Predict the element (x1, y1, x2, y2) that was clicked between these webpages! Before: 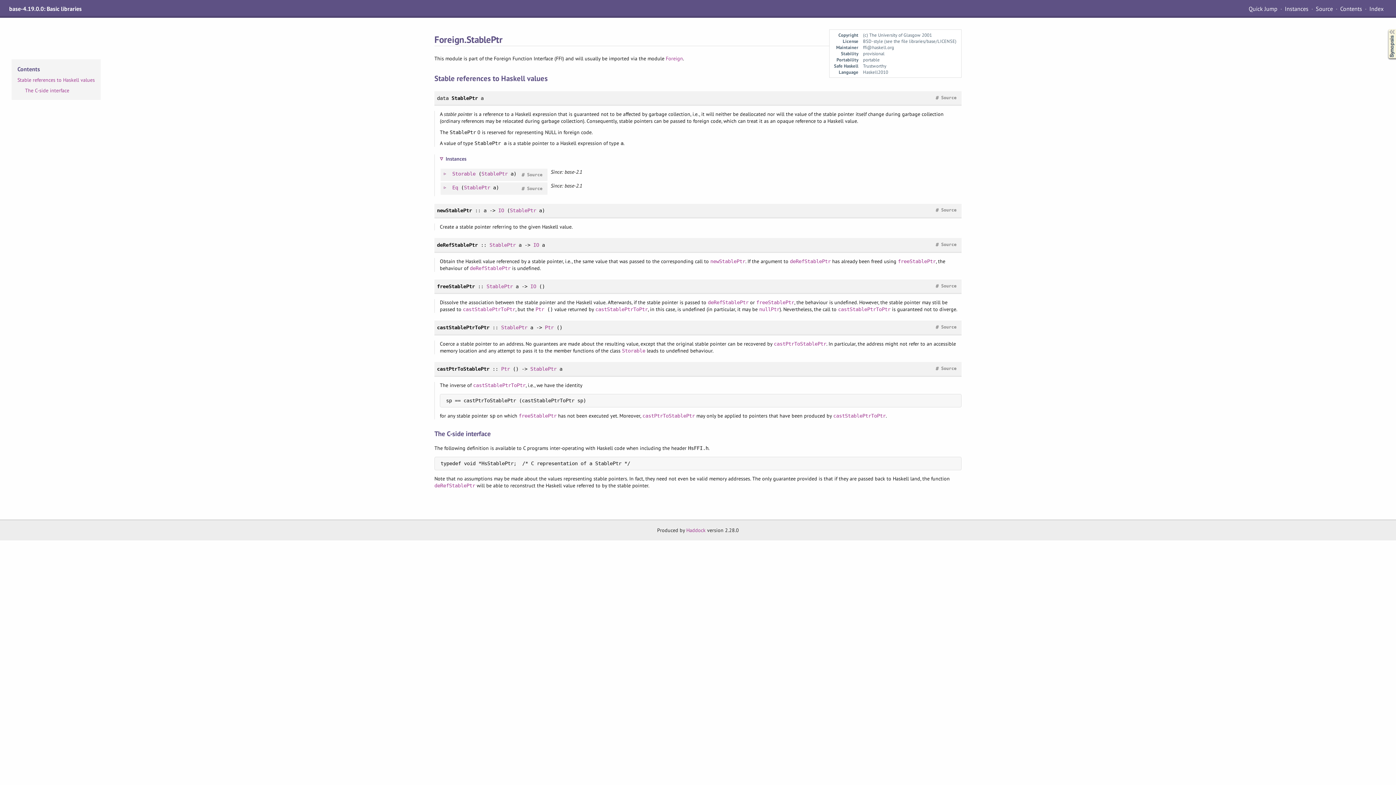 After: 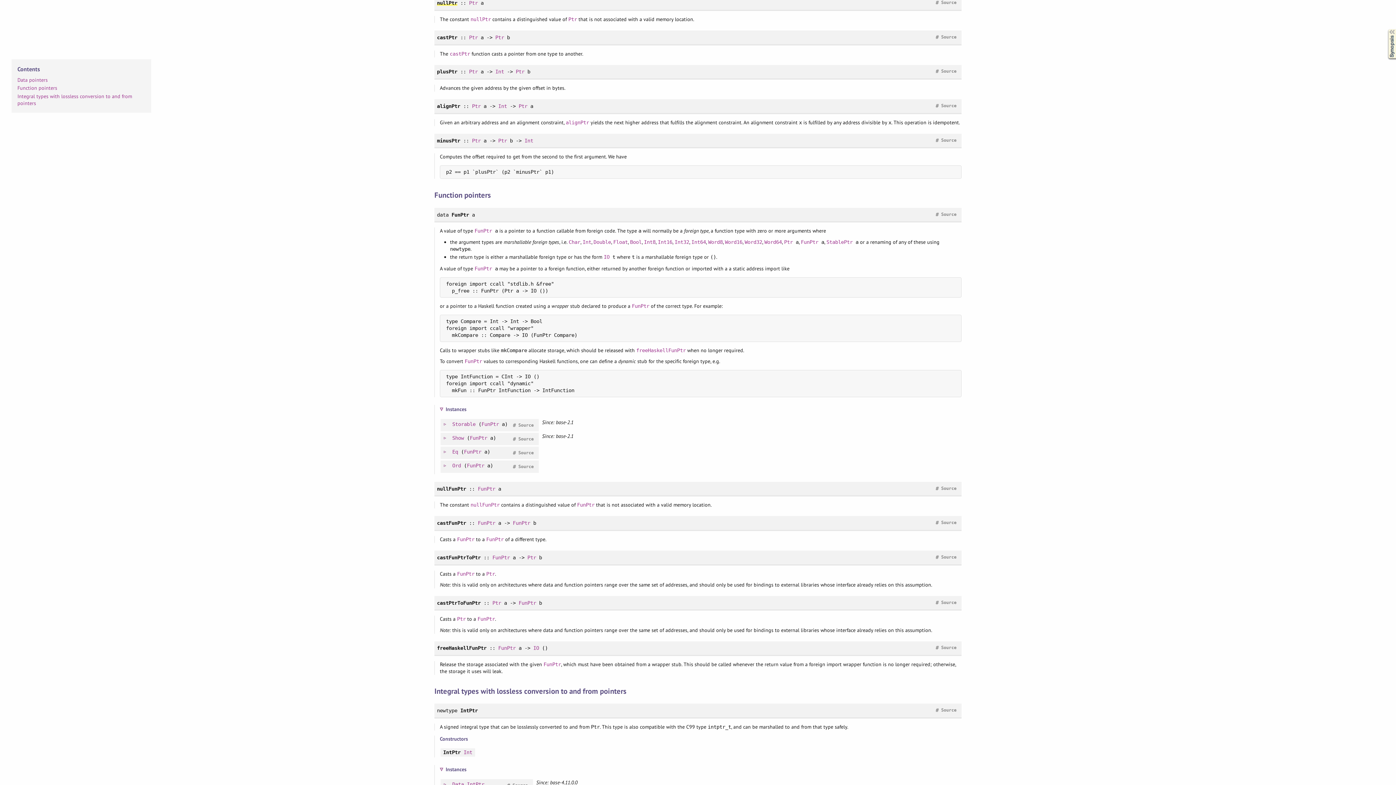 Action: bbox: (759, 306, 779, 312) label: nullPtr